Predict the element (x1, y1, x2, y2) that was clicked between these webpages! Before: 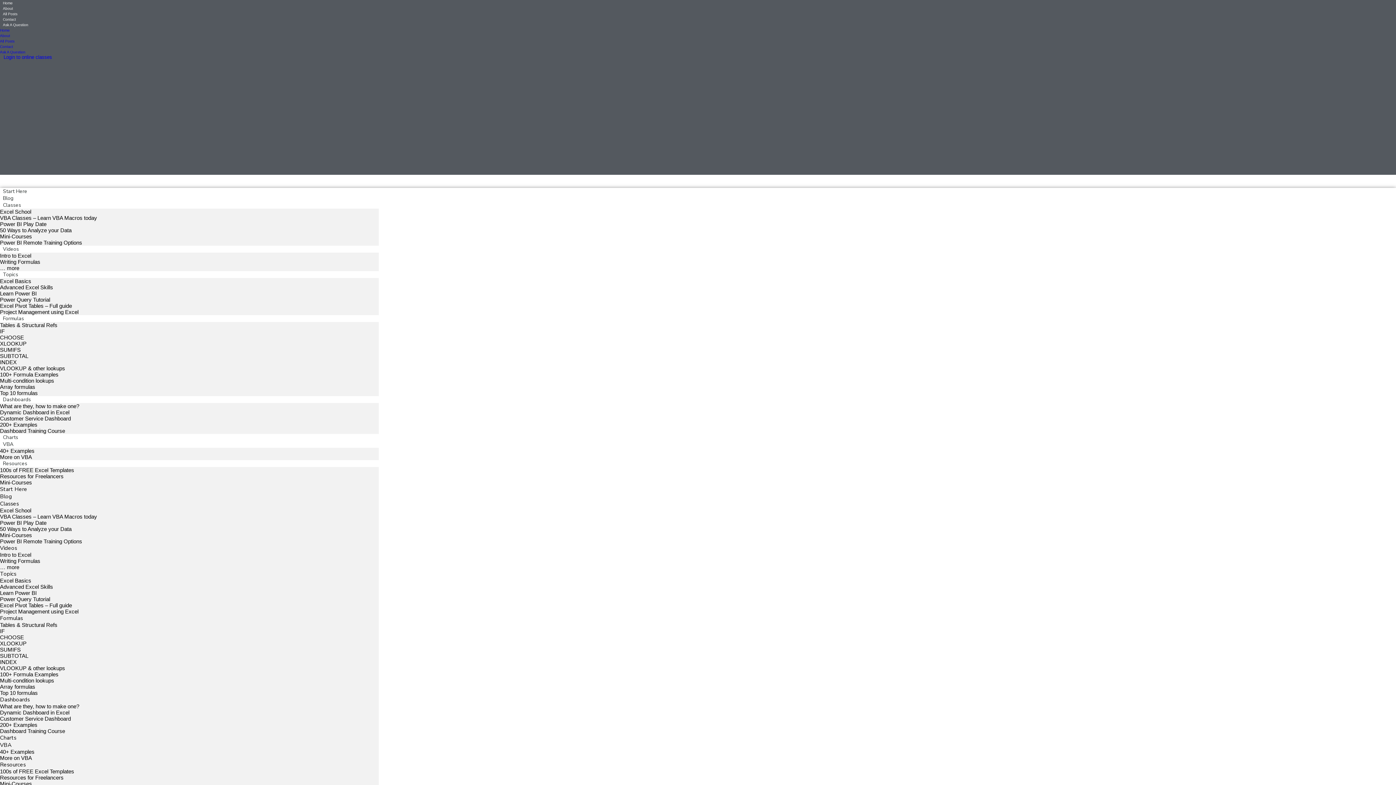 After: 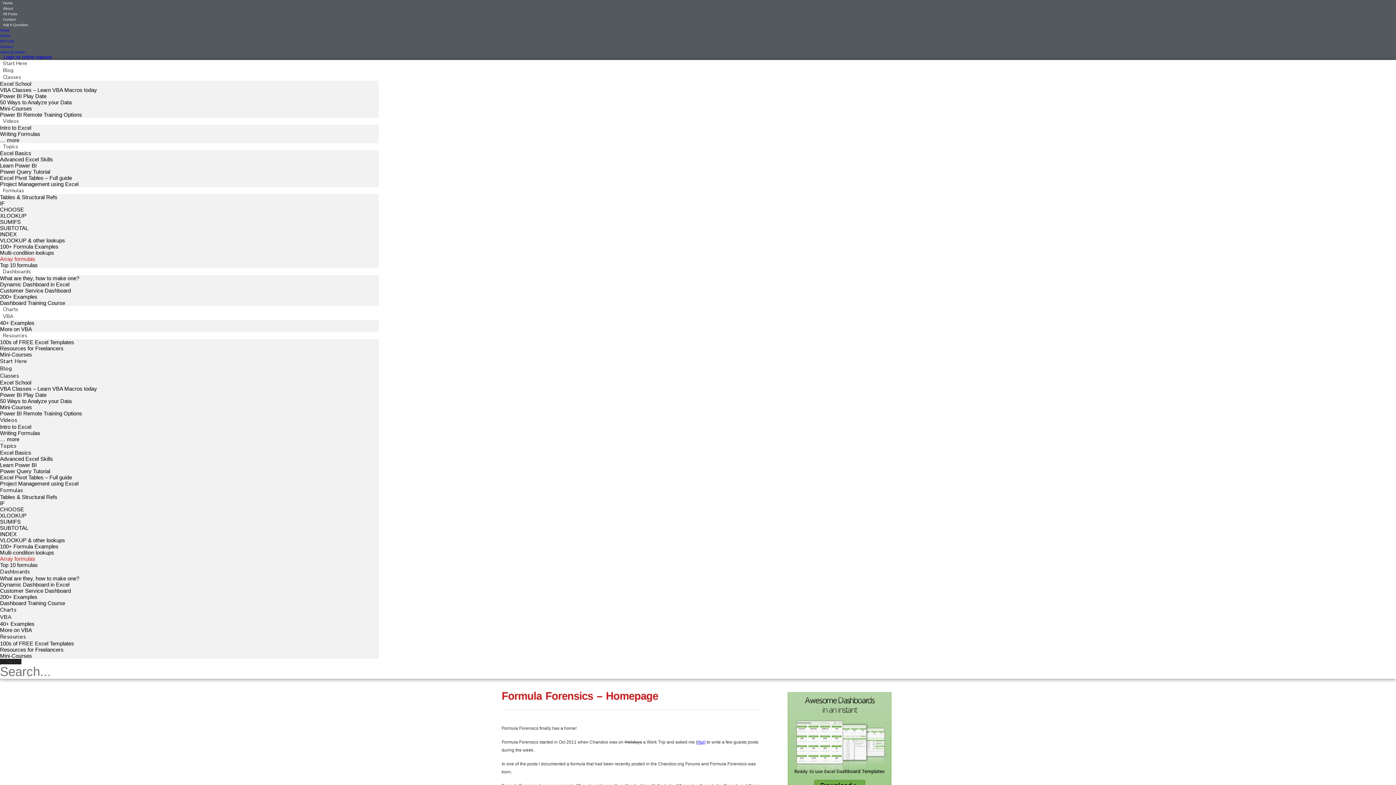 Action: label: Array formulas bbox: (0, 384, 35, 390)